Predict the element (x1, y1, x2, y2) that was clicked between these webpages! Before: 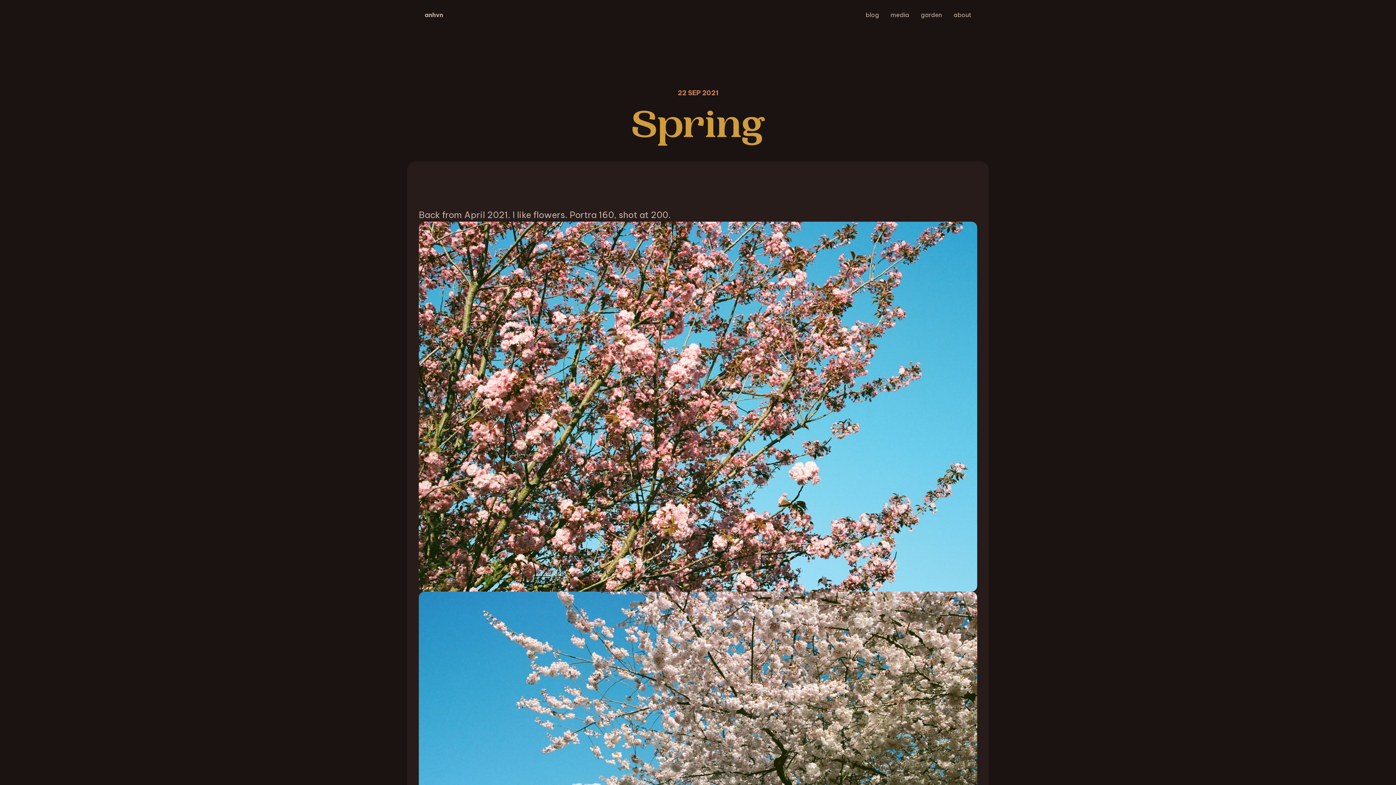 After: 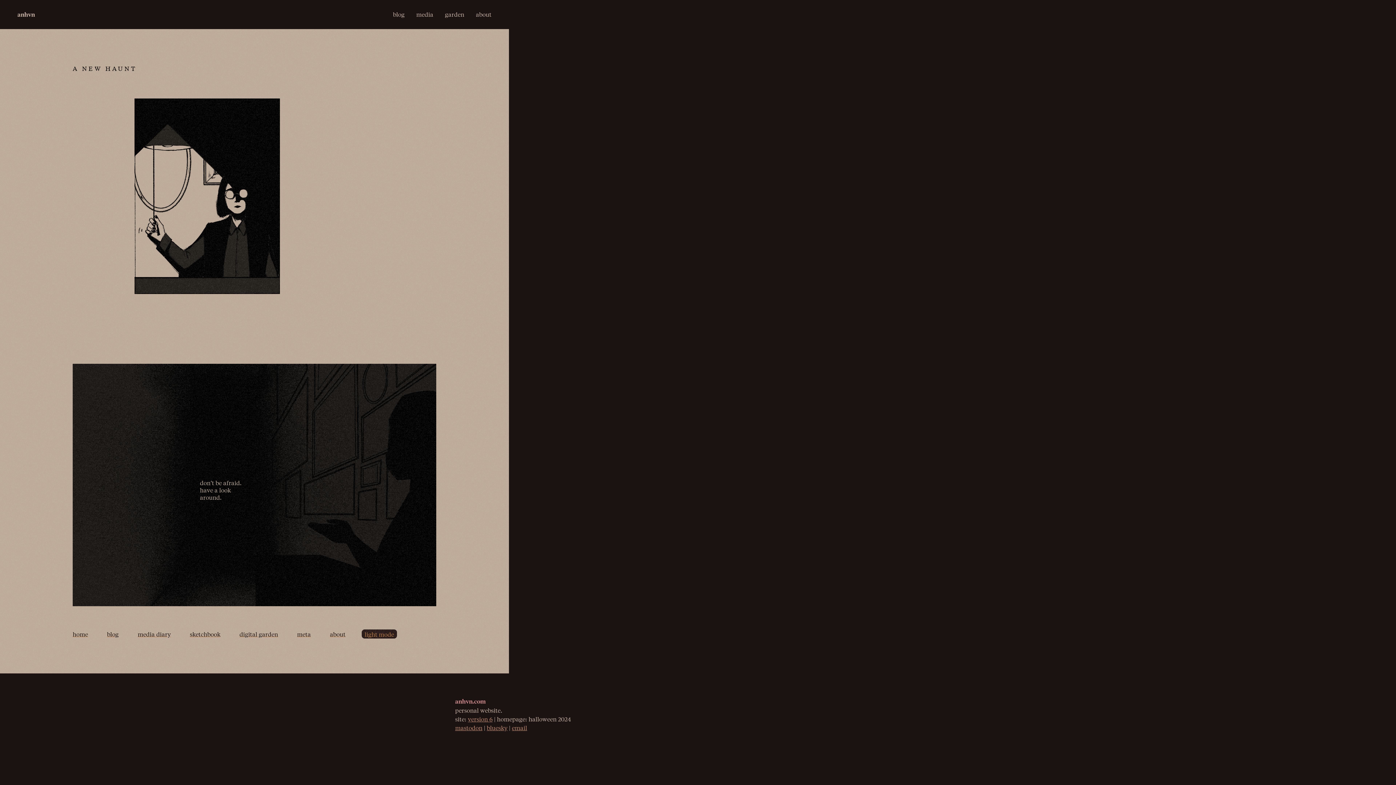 Action: bbox: (418, 6, 449, 23) label: anhvn